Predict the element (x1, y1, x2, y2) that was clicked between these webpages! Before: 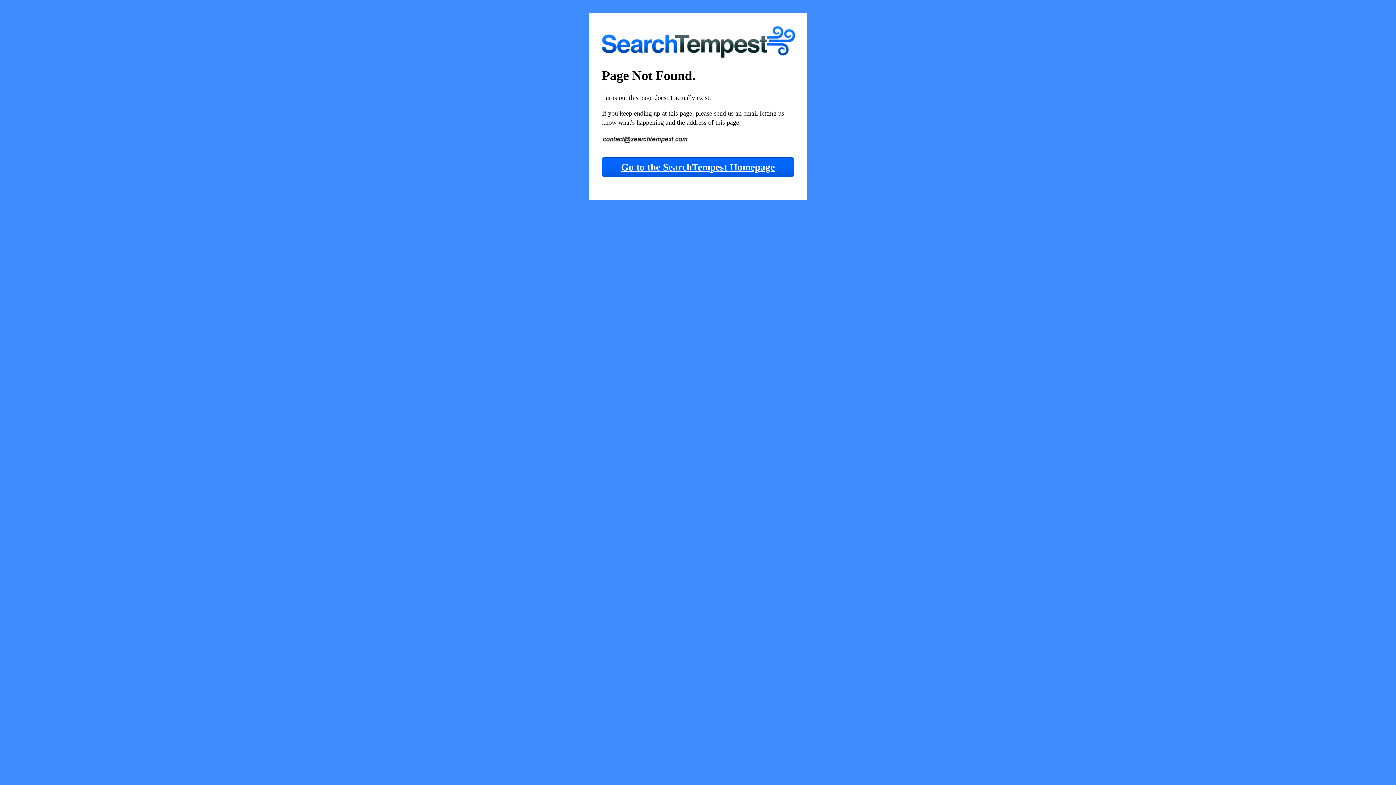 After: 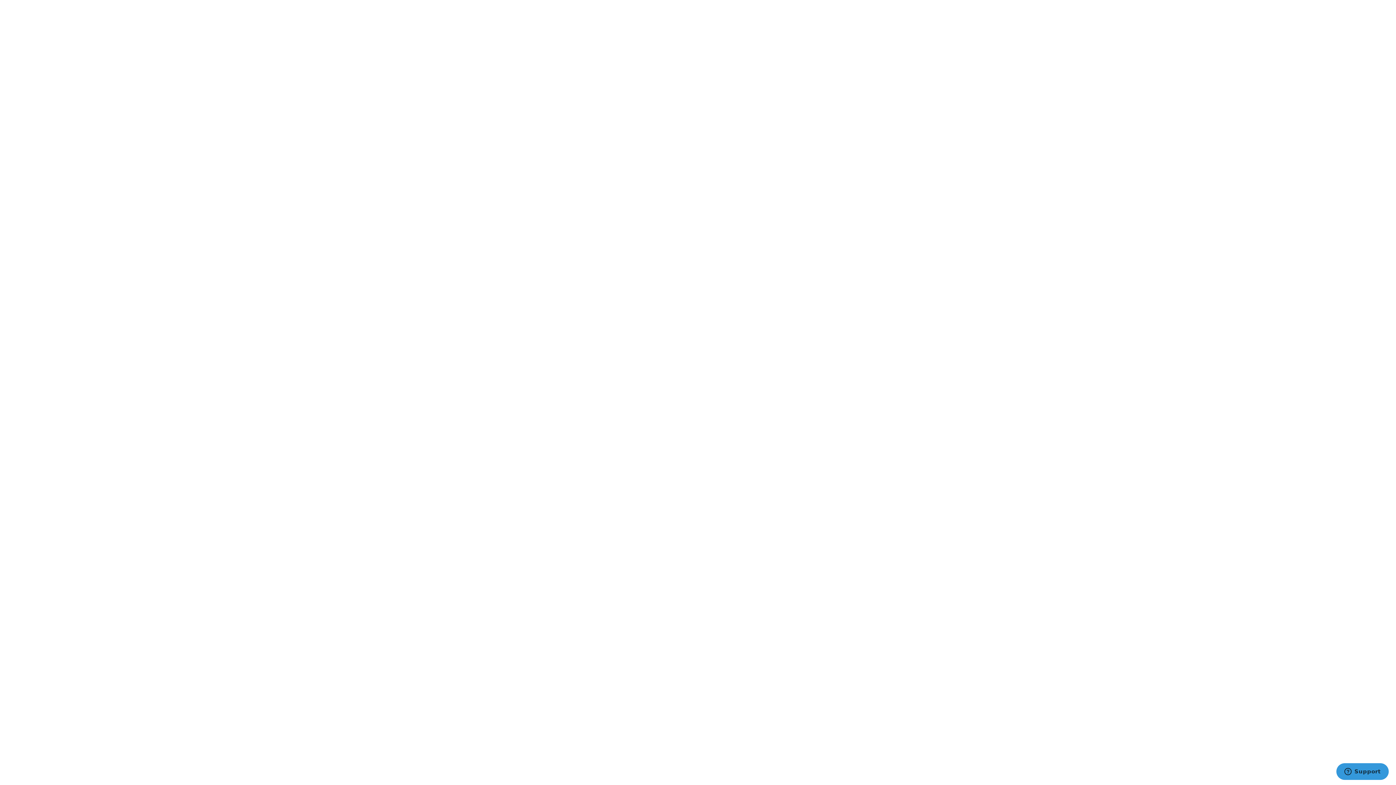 Action: bbox: (602, 46, 795, 60)